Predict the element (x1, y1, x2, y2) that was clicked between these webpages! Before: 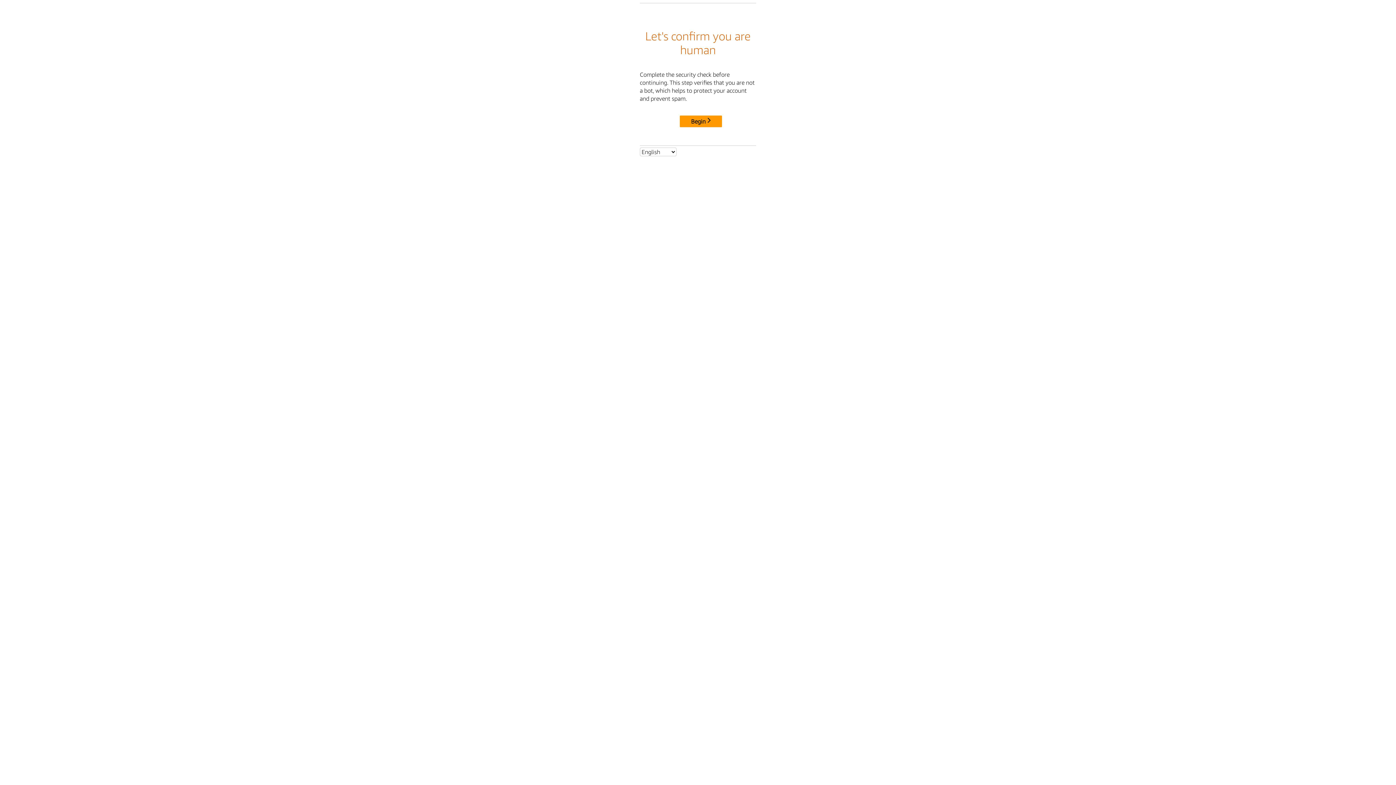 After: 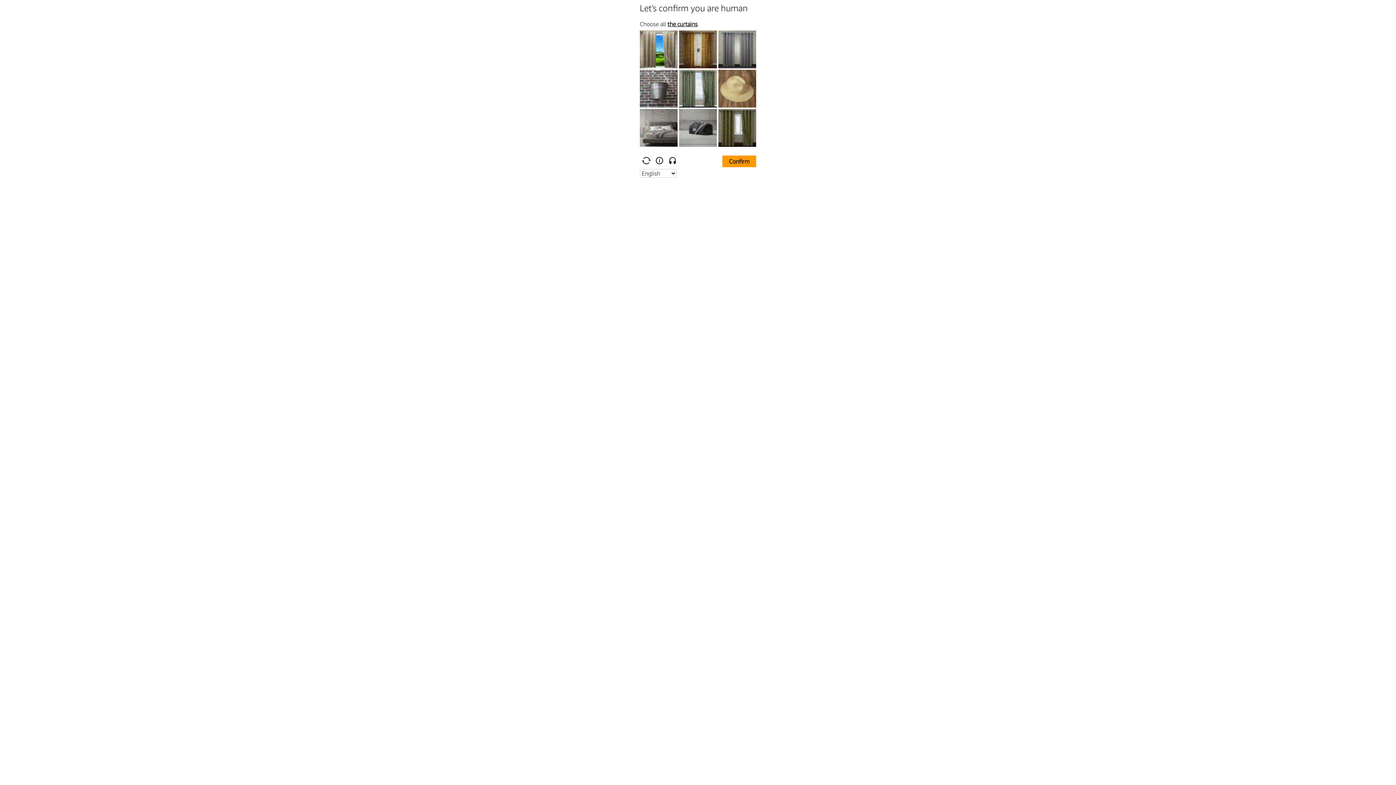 Action: bbox: (680, 115, 722, 127) label: Begin